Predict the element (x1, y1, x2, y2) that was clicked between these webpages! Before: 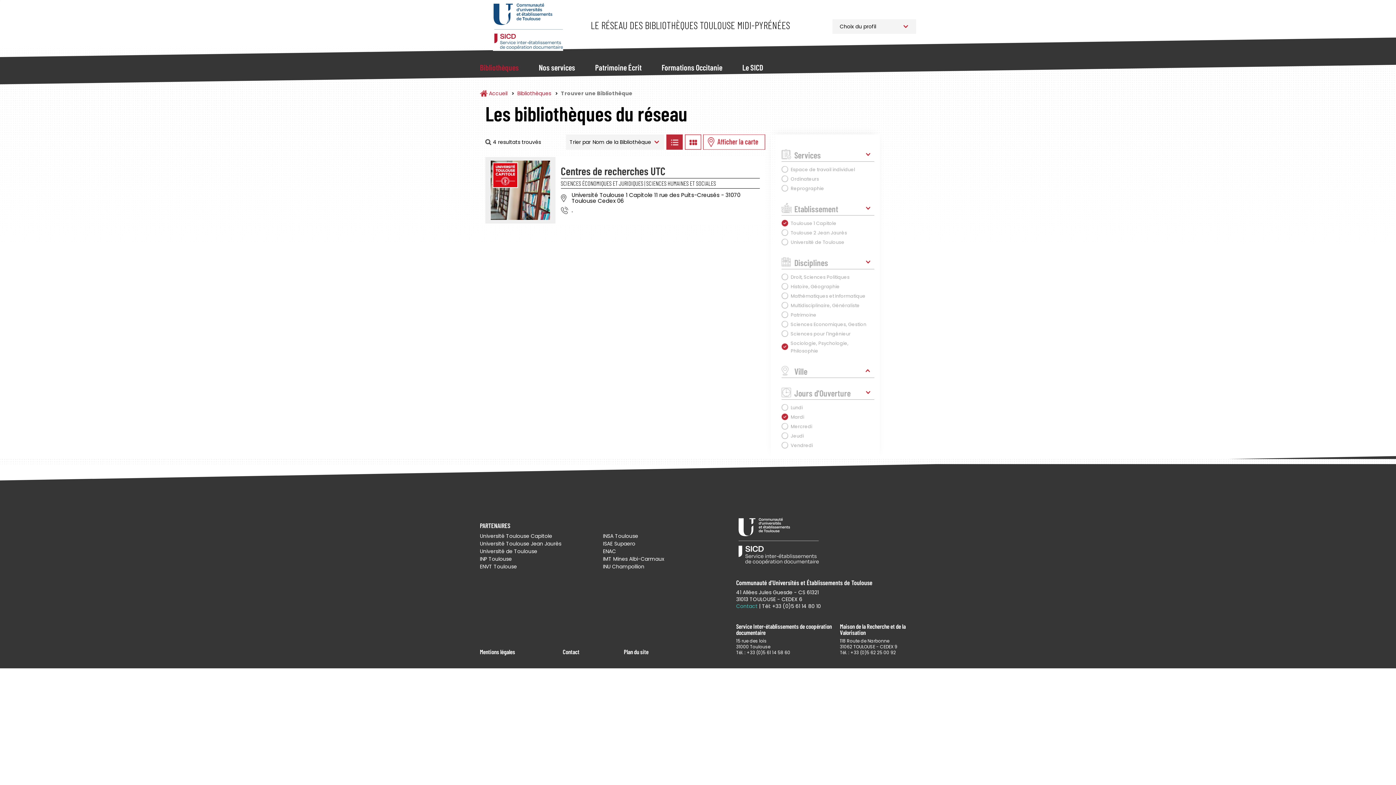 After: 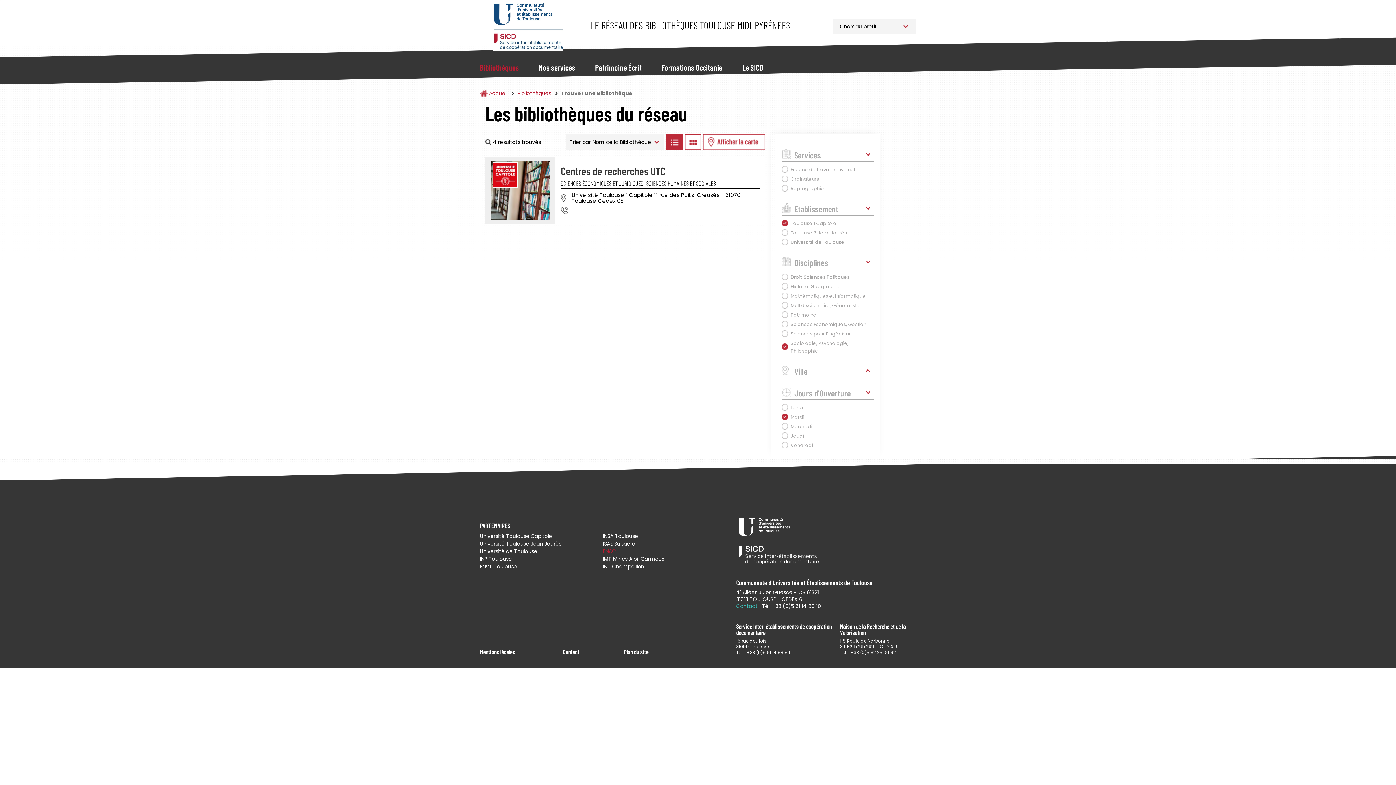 Action: bbox: (603, 547, 720, 555) label: ENAC